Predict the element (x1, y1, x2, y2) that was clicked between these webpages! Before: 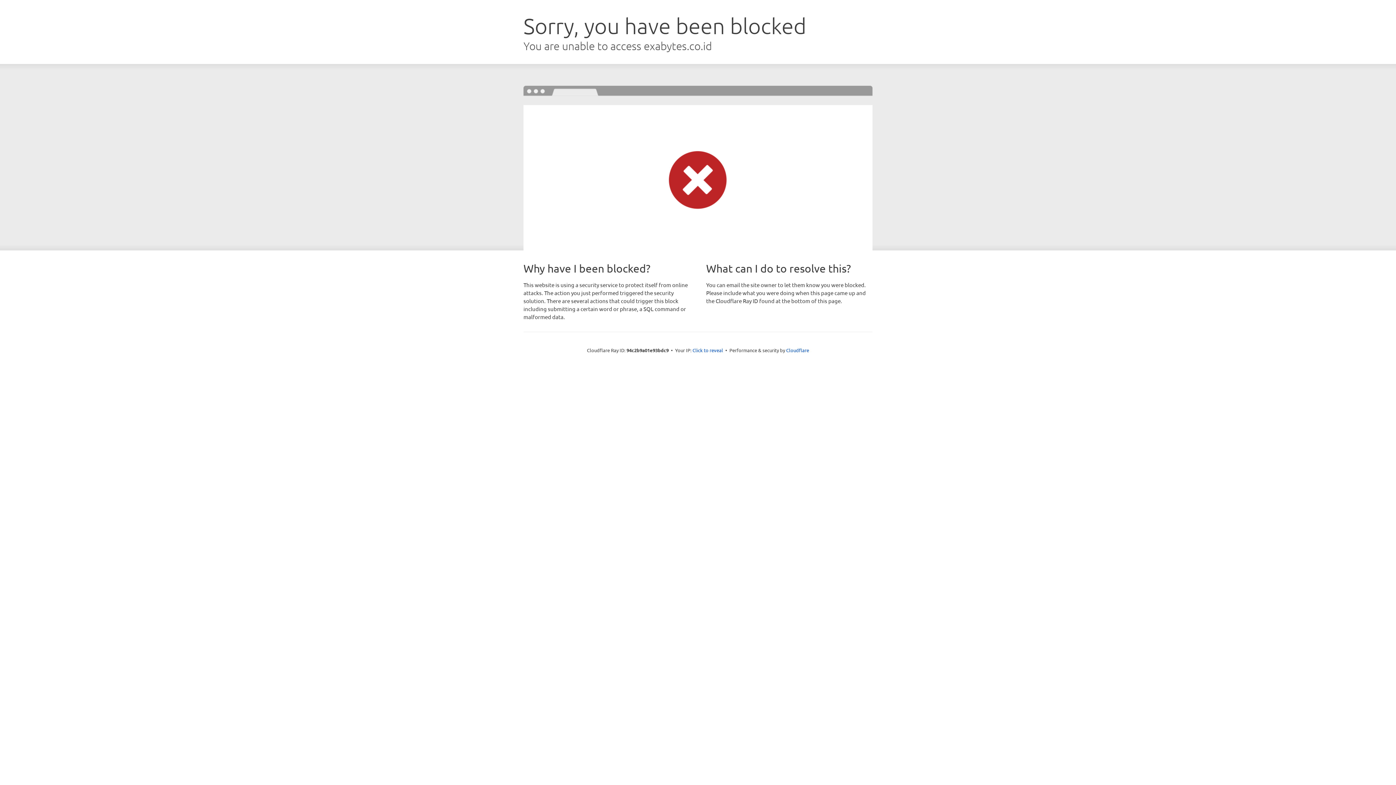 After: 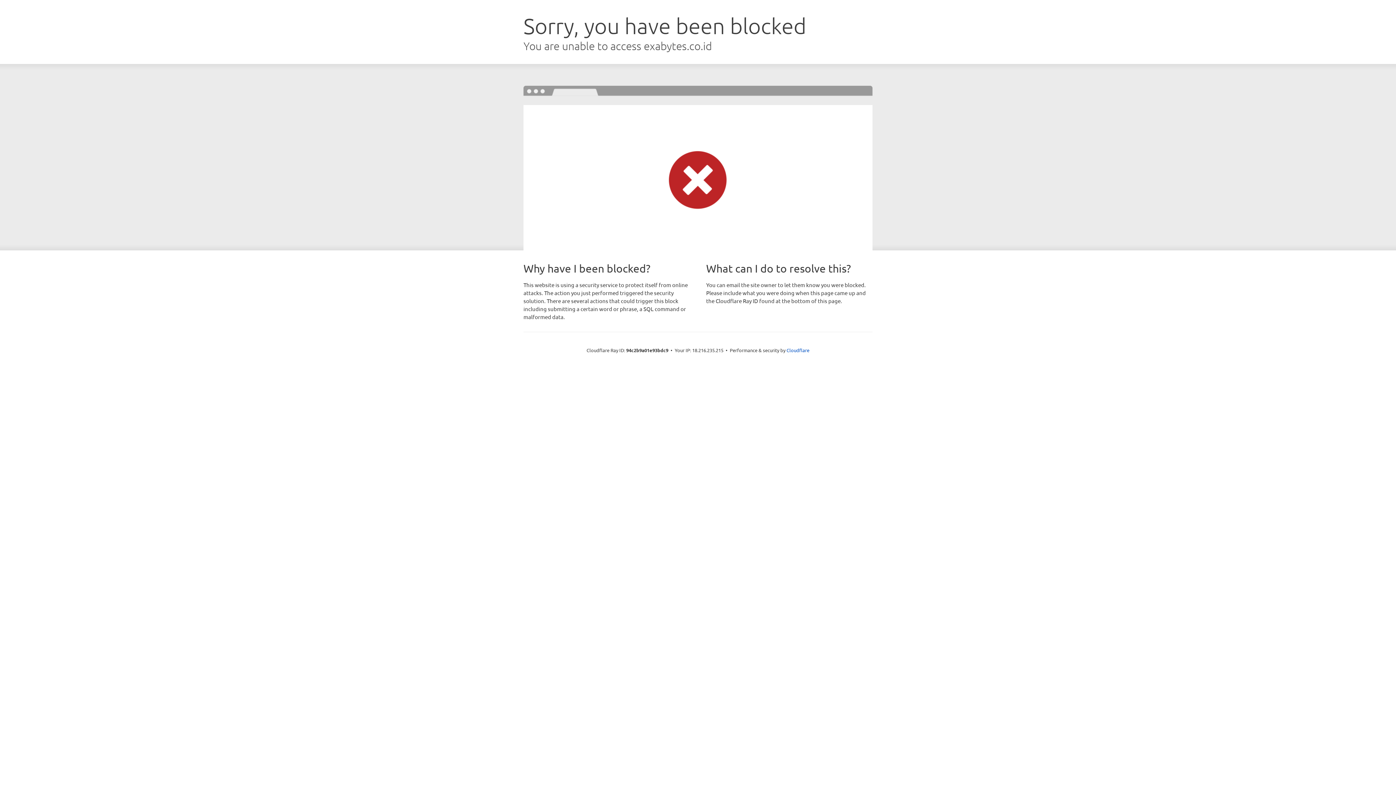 Action: bbox: (692, 346, 723, 353) label: Click to reveal